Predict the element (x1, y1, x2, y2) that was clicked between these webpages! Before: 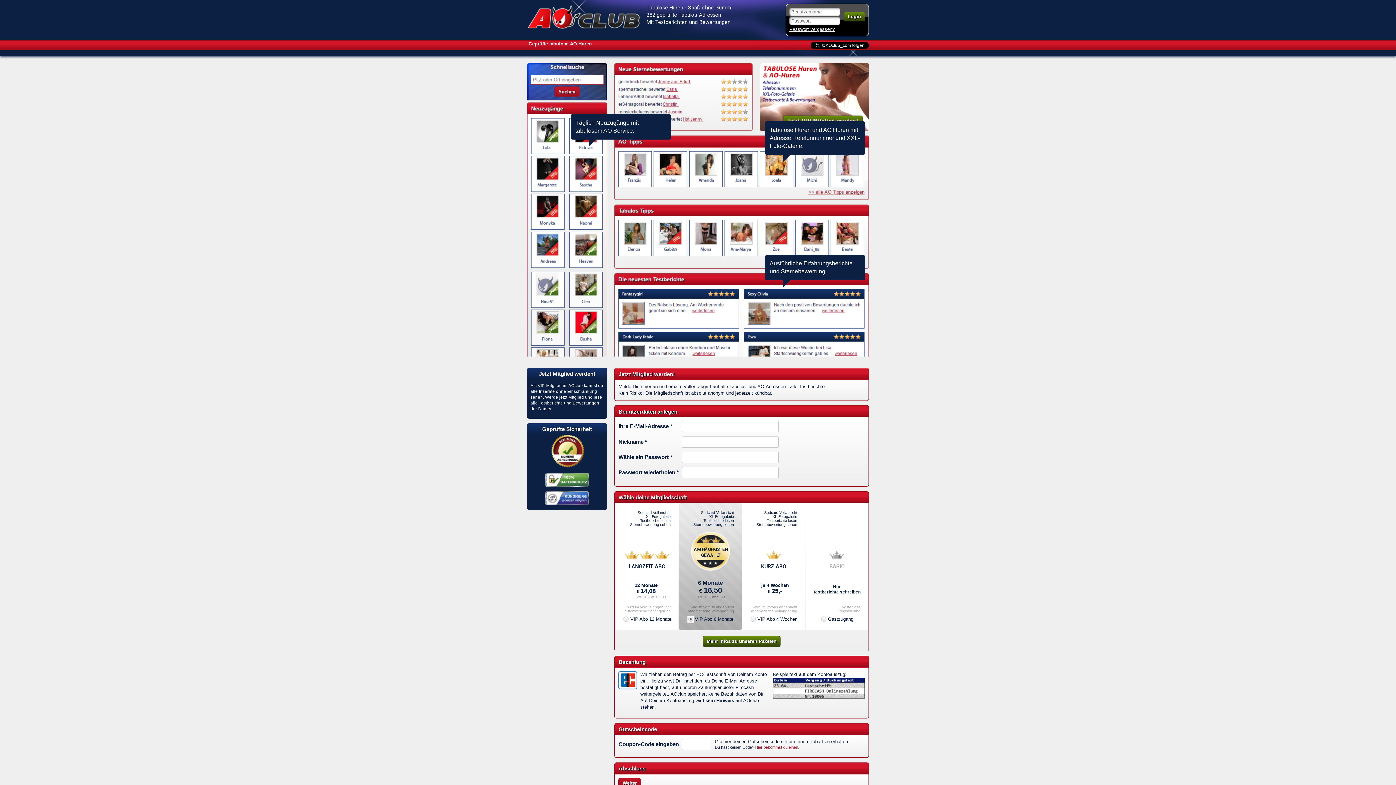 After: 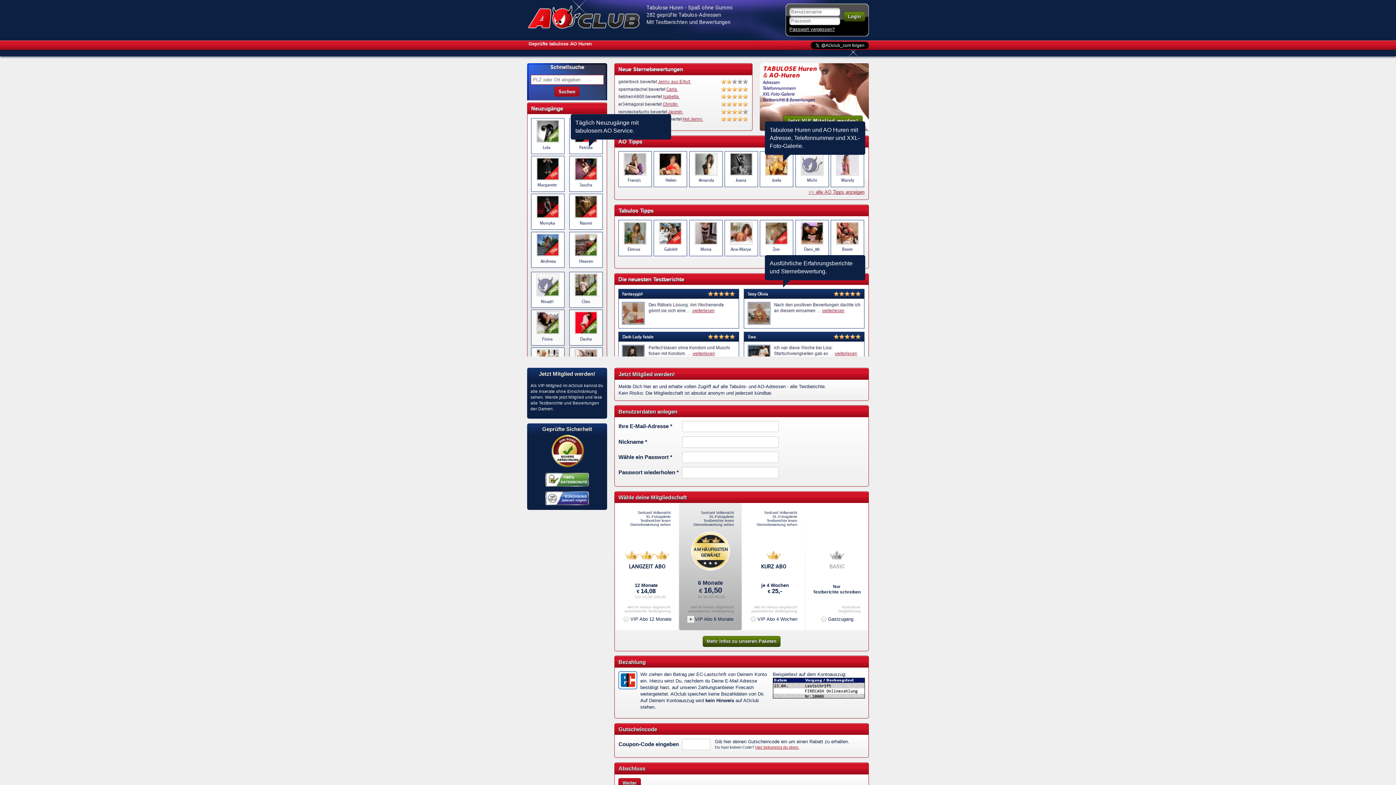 Action: bbox: (545, 495, 589, 500)